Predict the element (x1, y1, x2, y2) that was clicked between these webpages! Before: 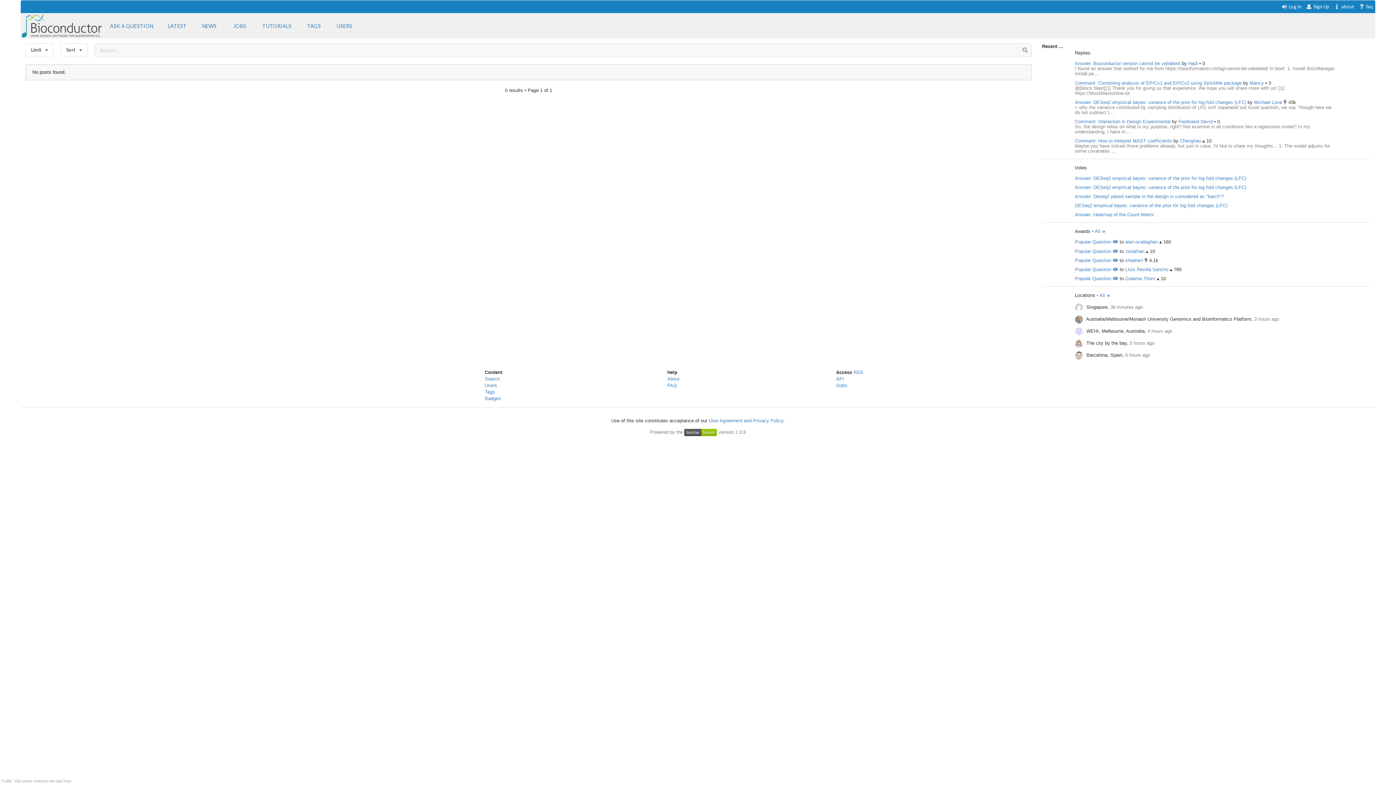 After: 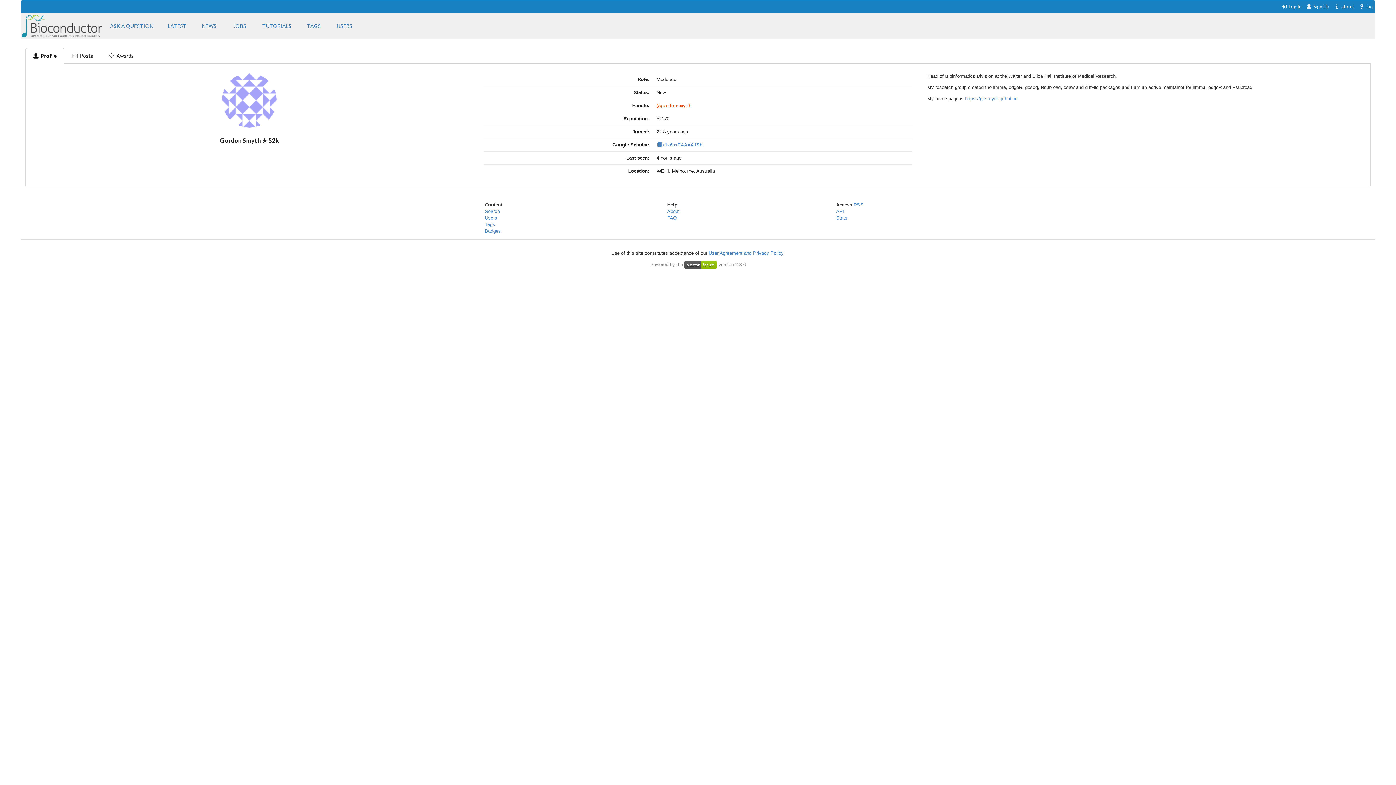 Action: bbox: (1075, 327, 1084, 335)